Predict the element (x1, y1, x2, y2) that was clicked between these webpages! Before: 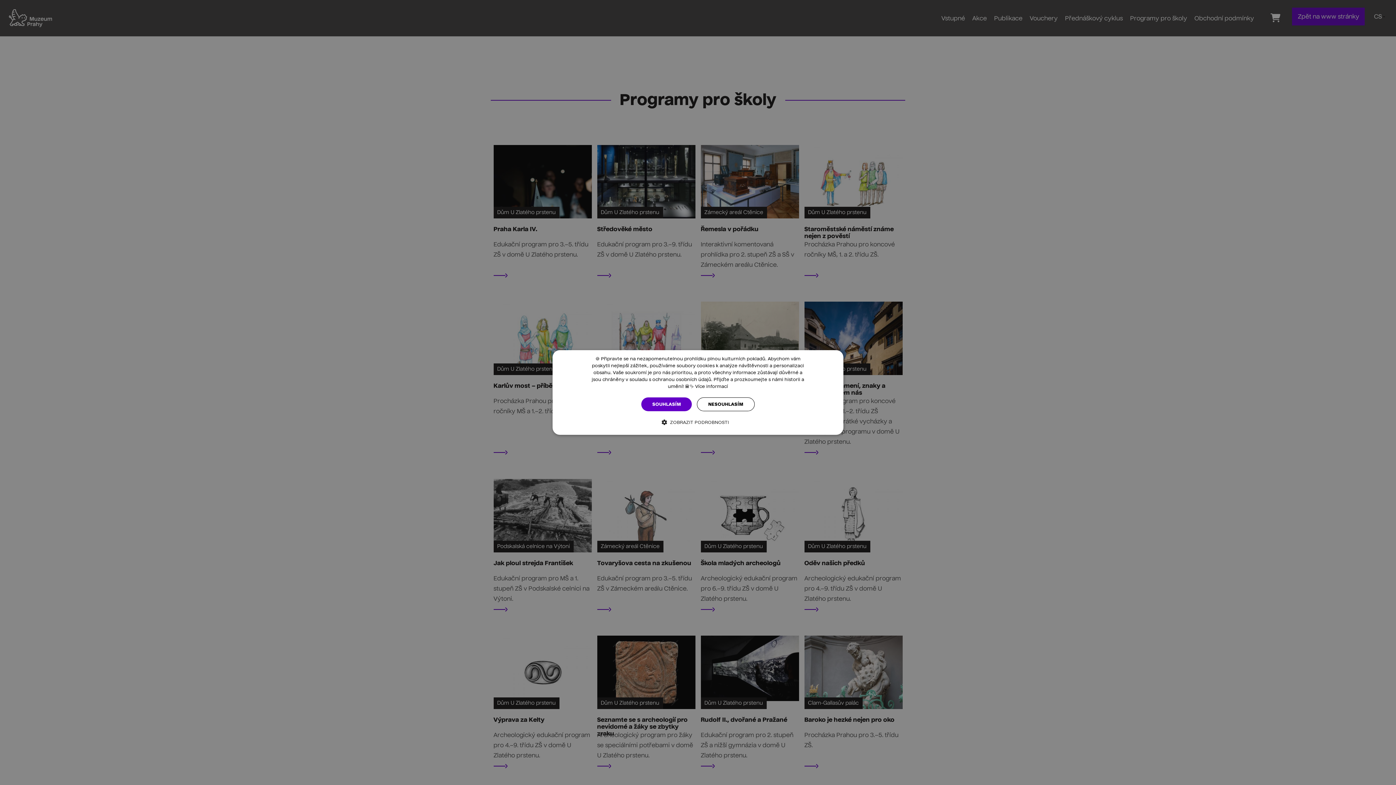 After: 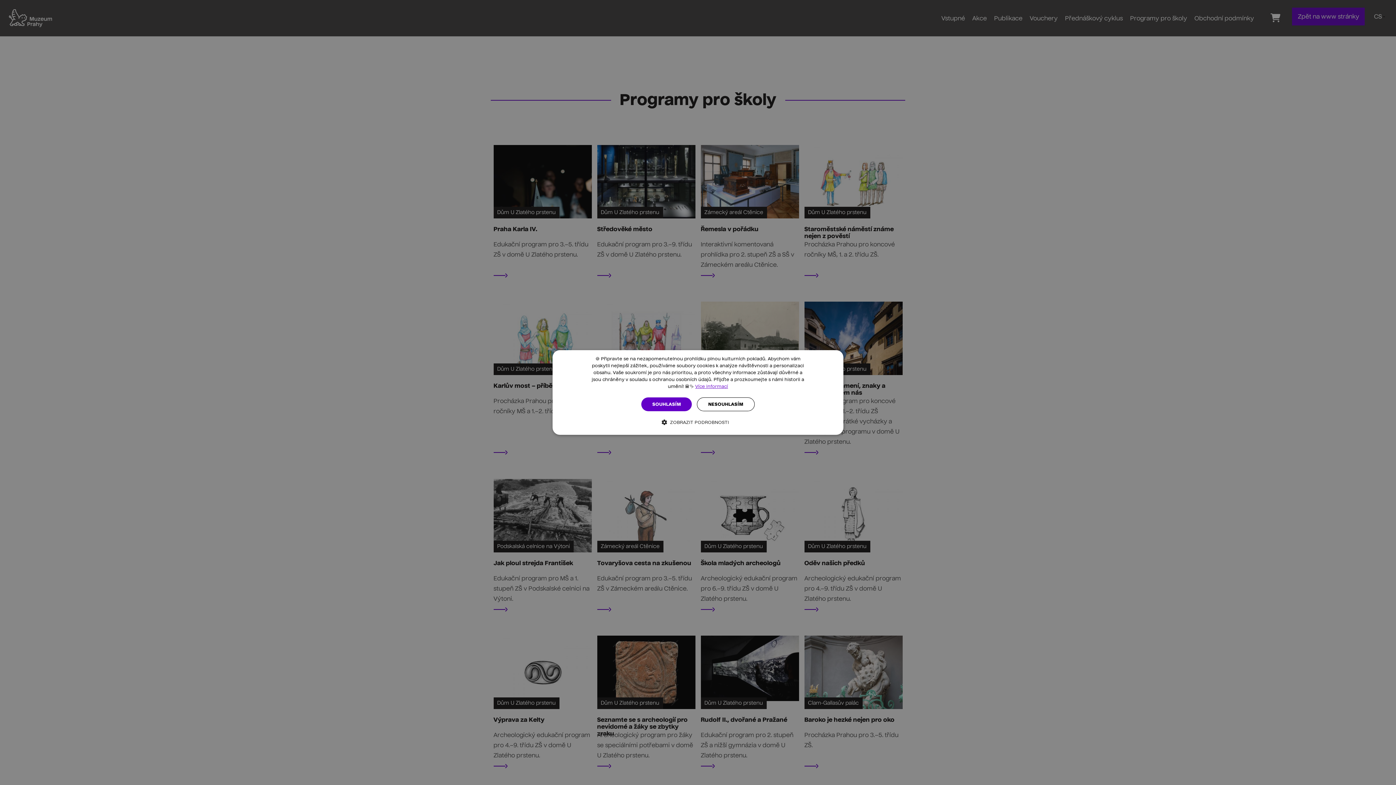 Action: bbox: (695, 384, 728, 389) label: Více informací, opens a new window